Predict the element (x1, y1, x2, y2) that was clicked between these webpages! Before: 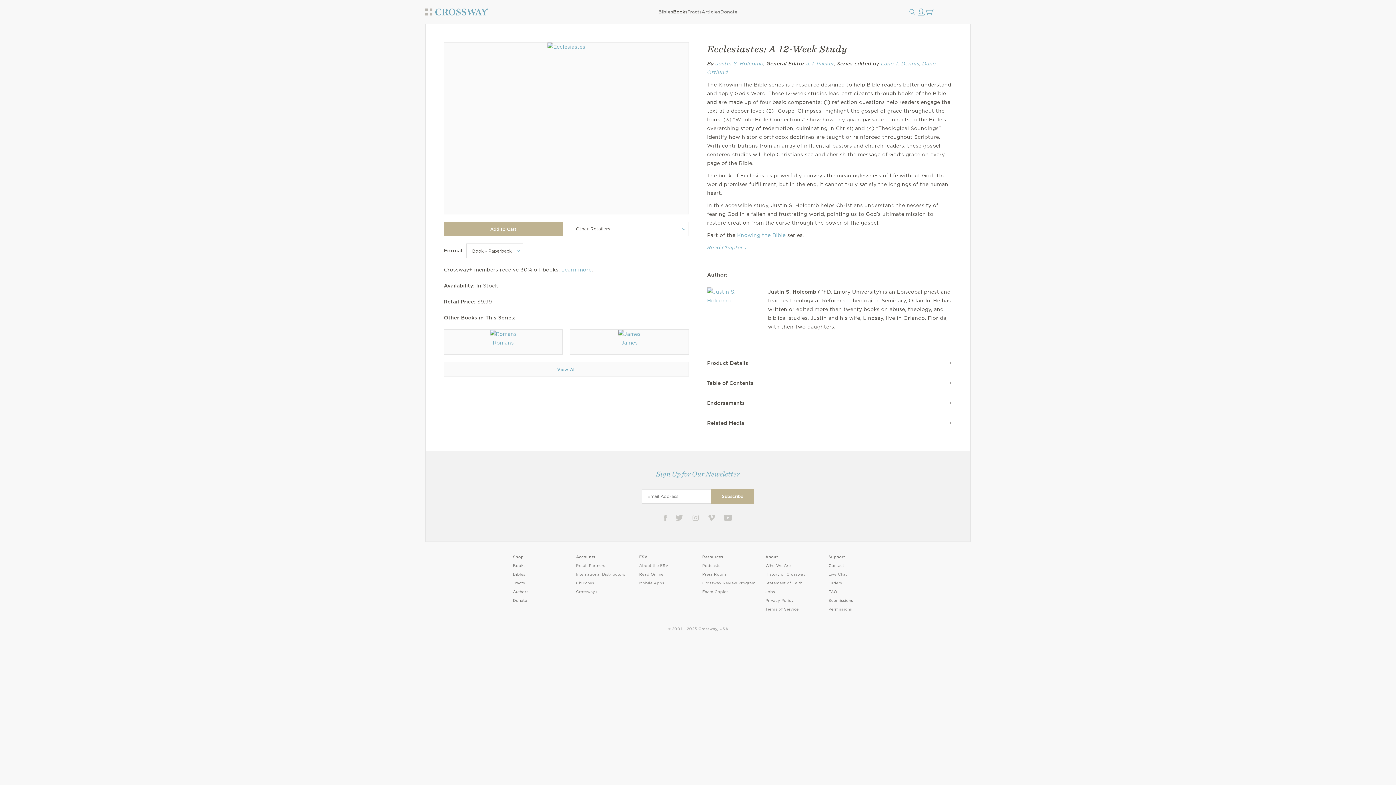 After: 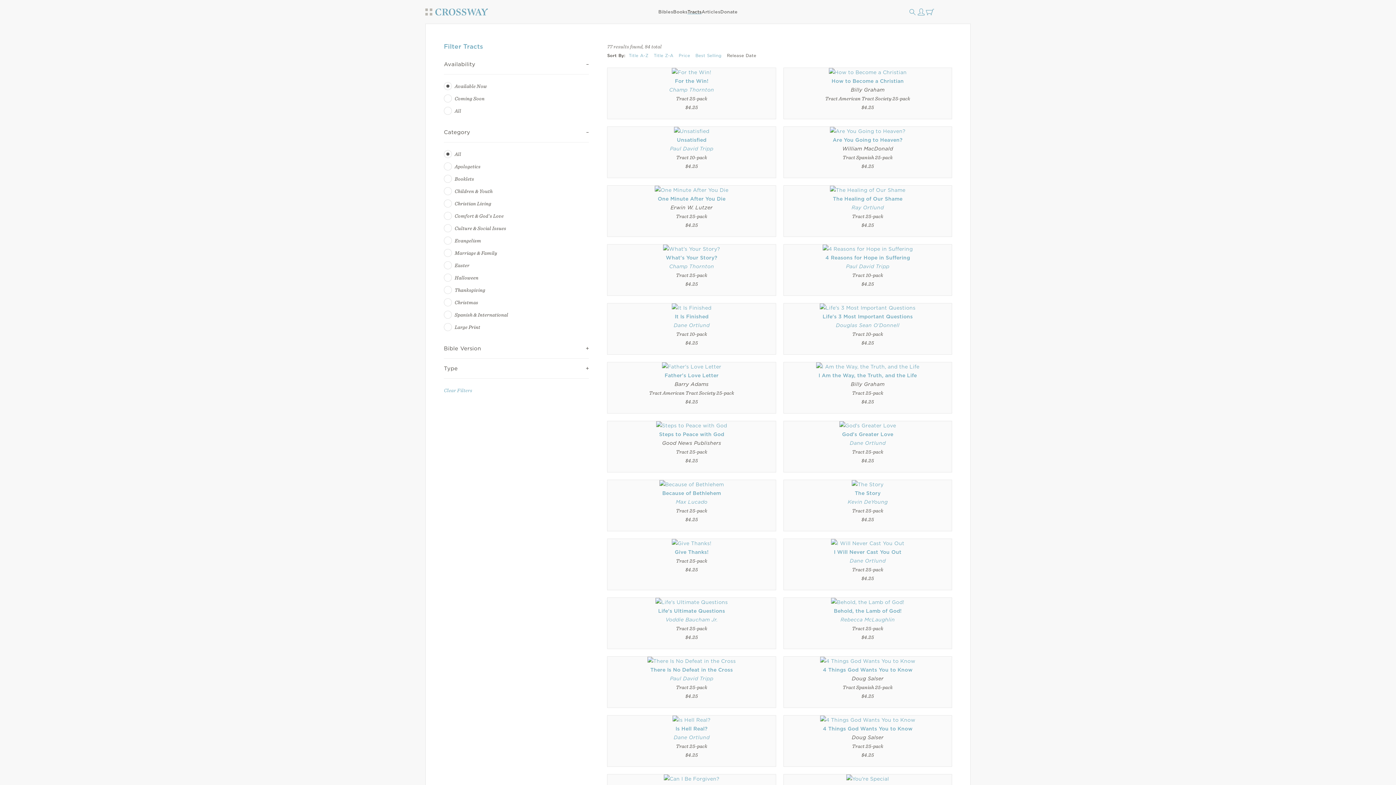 Action: label: Tracts bbox: (513, 580, 525, 585)